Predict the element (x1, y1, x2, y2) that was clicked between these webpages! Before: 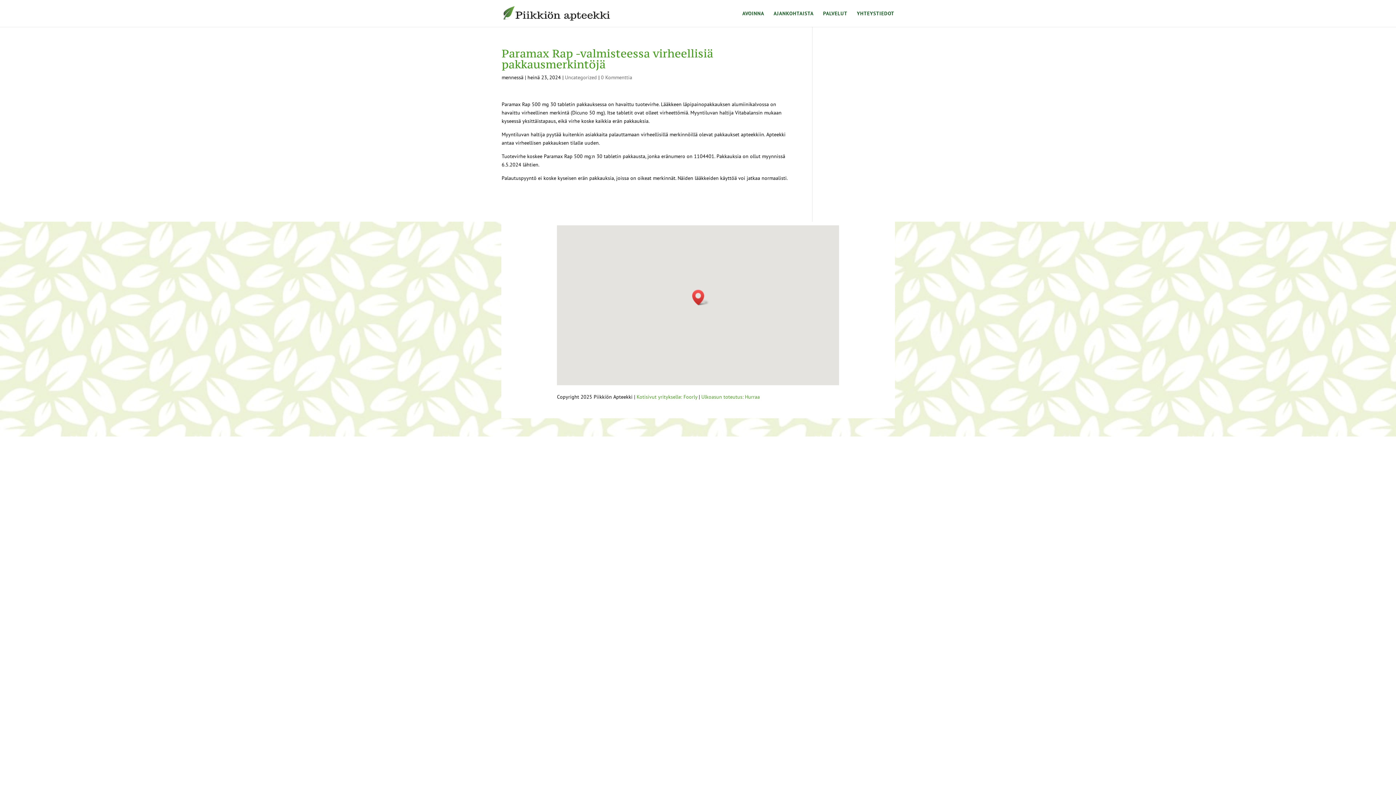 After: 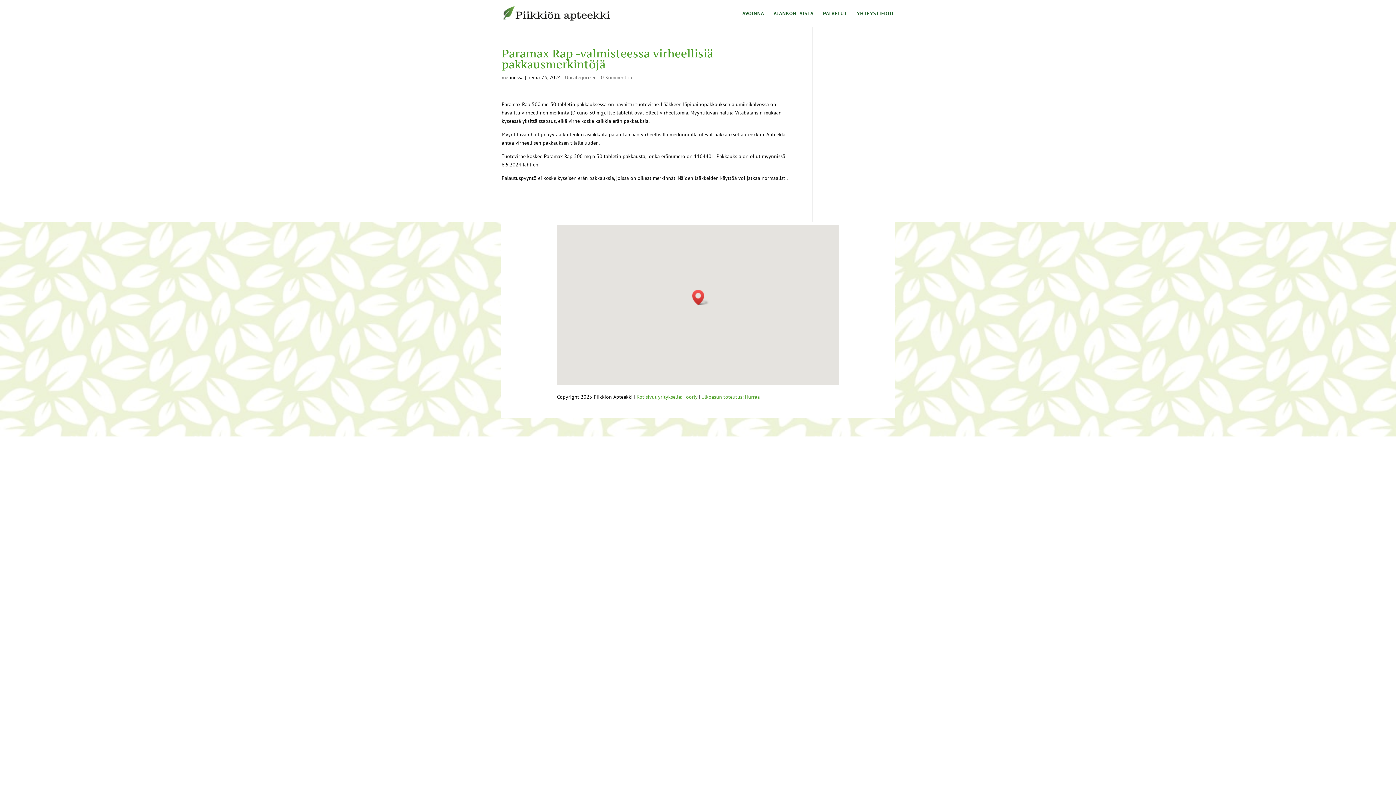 Action: label: Kotisivut yritykselle: Foorly bbox: (636, 393, 697, 400)